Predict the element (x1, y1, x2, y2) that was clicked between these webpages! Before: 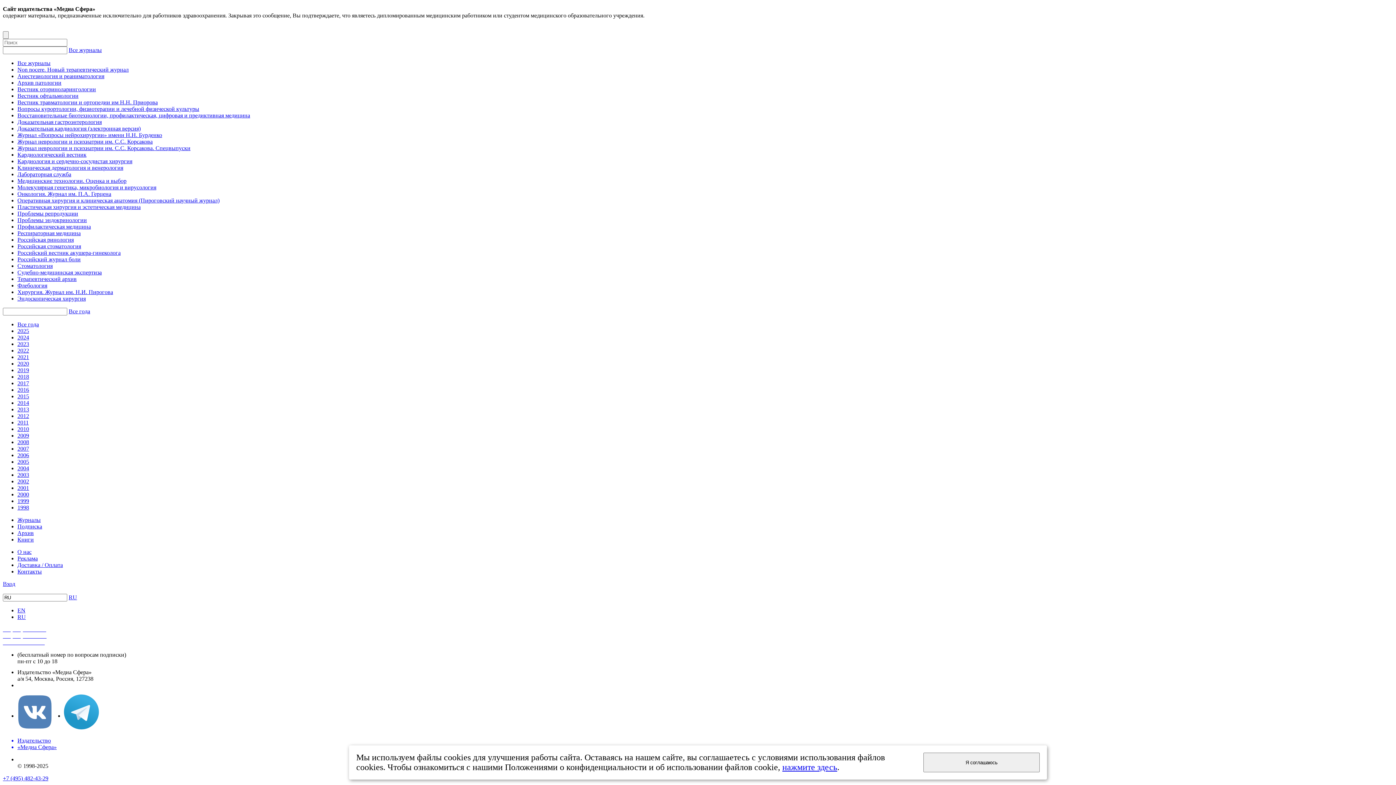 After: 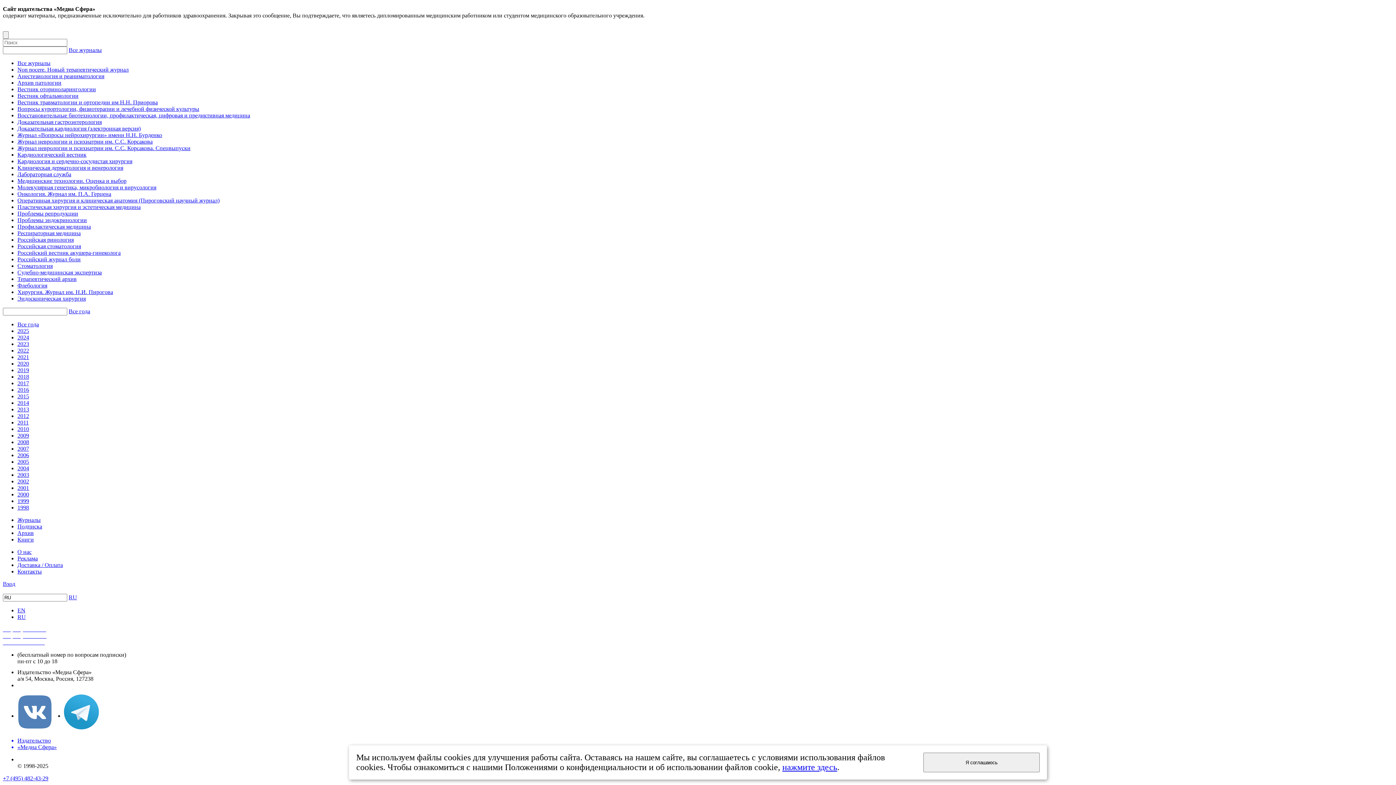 Action: label: Все журналы bbox: (68, 46, 101, 53)